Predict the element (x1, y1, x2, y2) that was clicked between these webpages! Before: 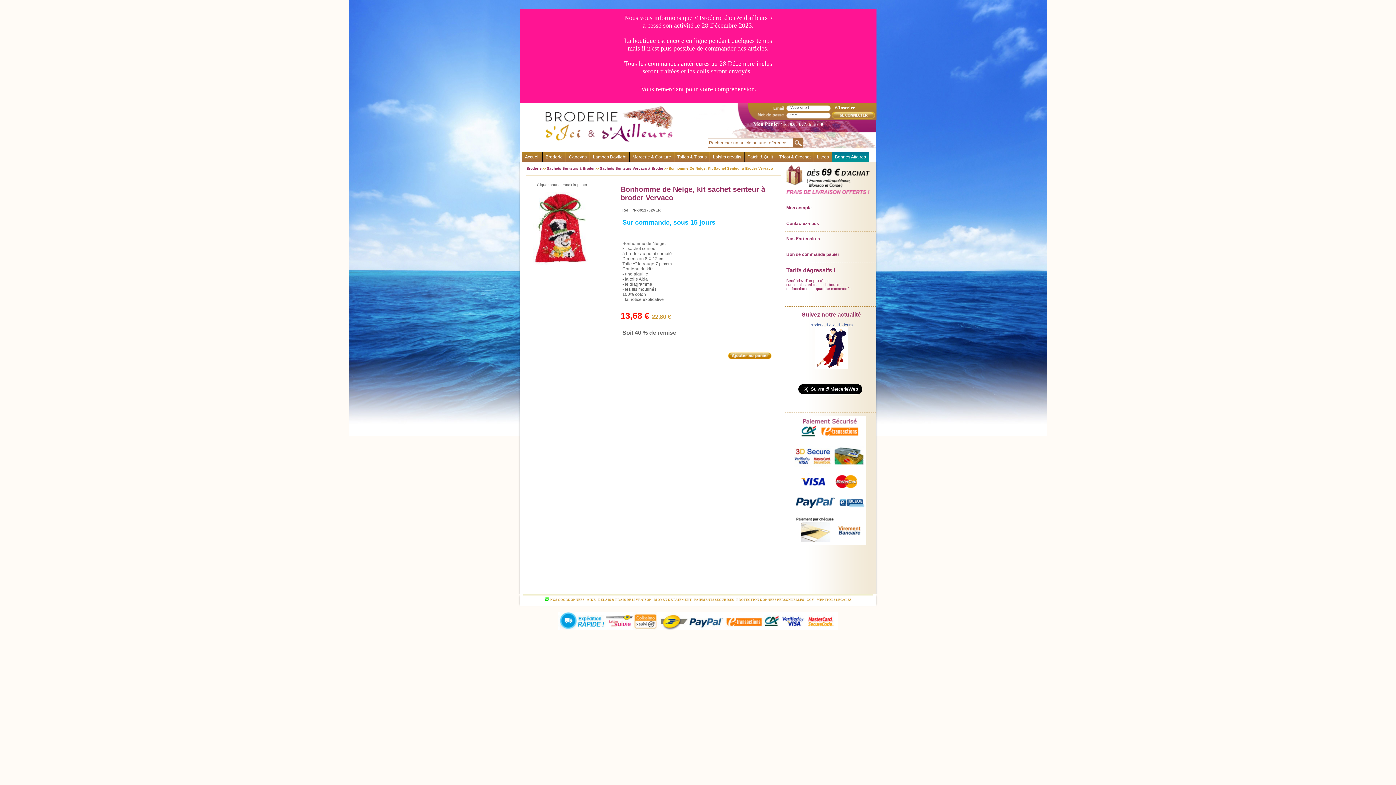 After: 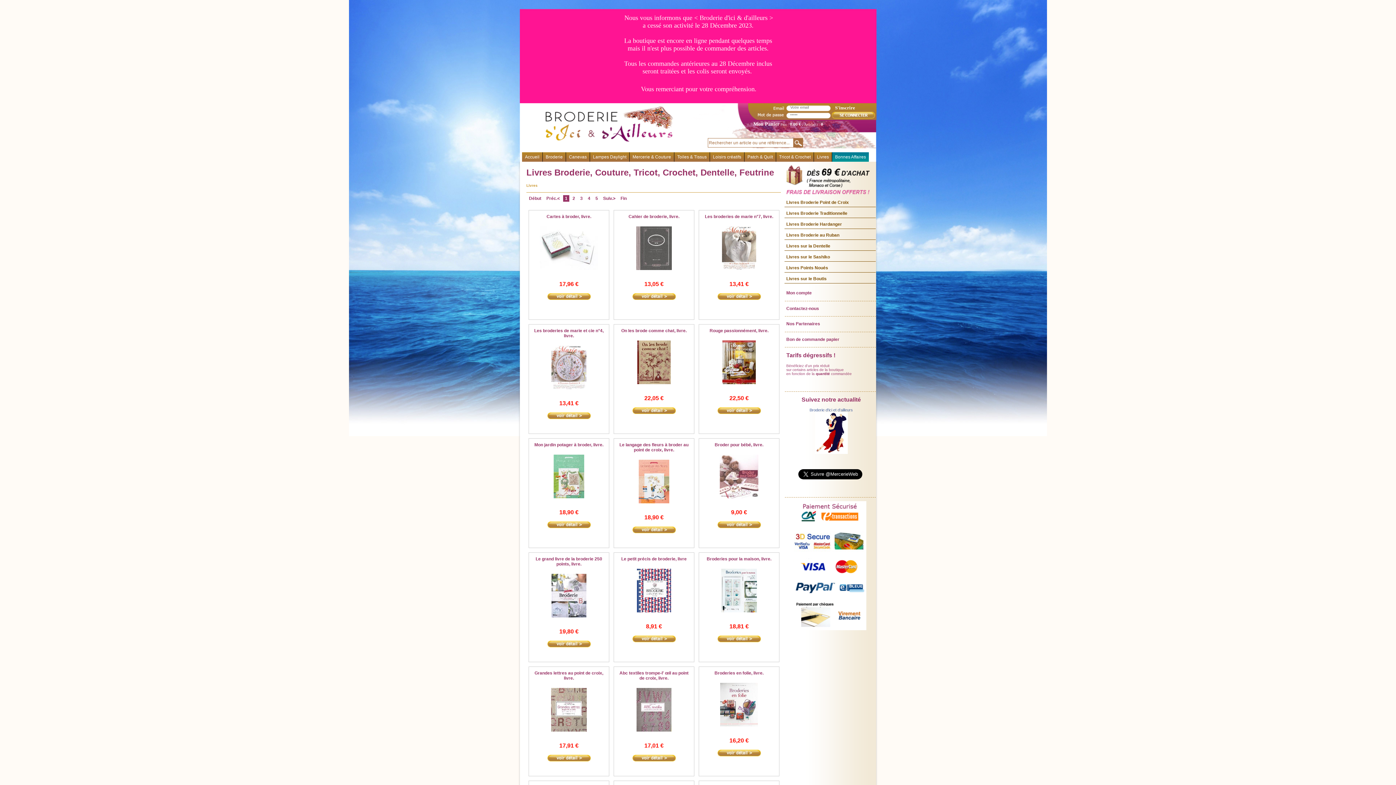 Action: label: Livres bbox: (814, 152, 832, 161)